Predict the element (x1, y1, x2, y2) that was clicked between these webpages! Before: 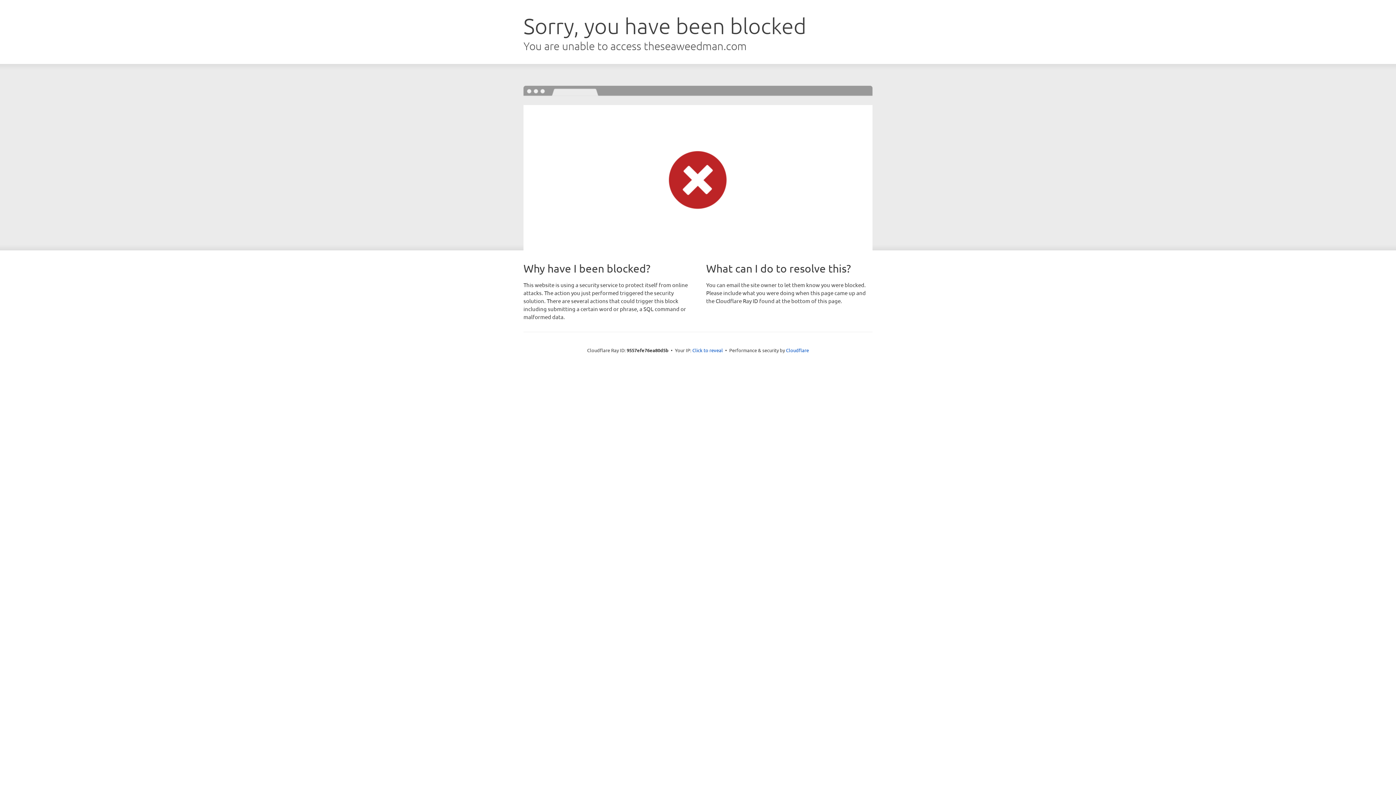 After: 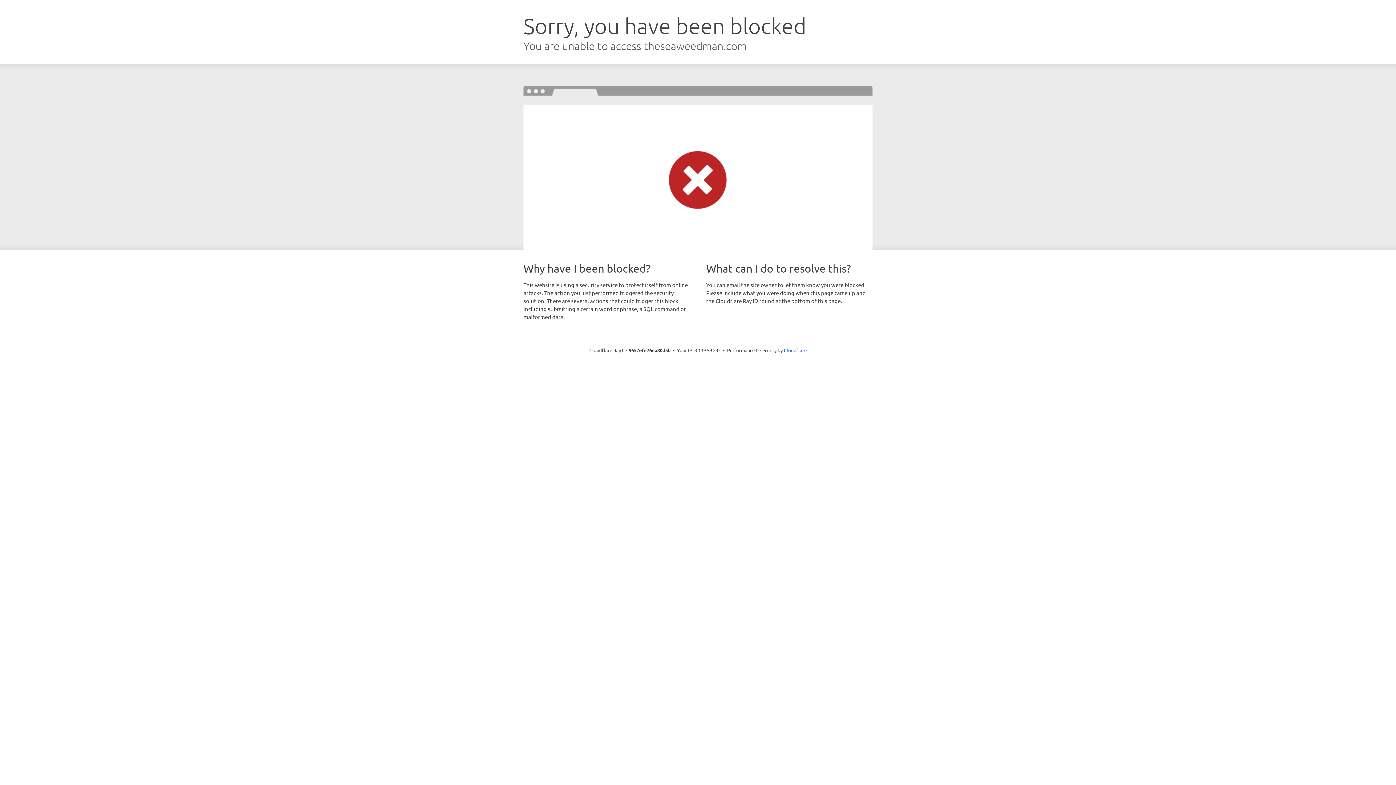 Action: label: Click to reveal bbox: (692, 346, 723, 353)